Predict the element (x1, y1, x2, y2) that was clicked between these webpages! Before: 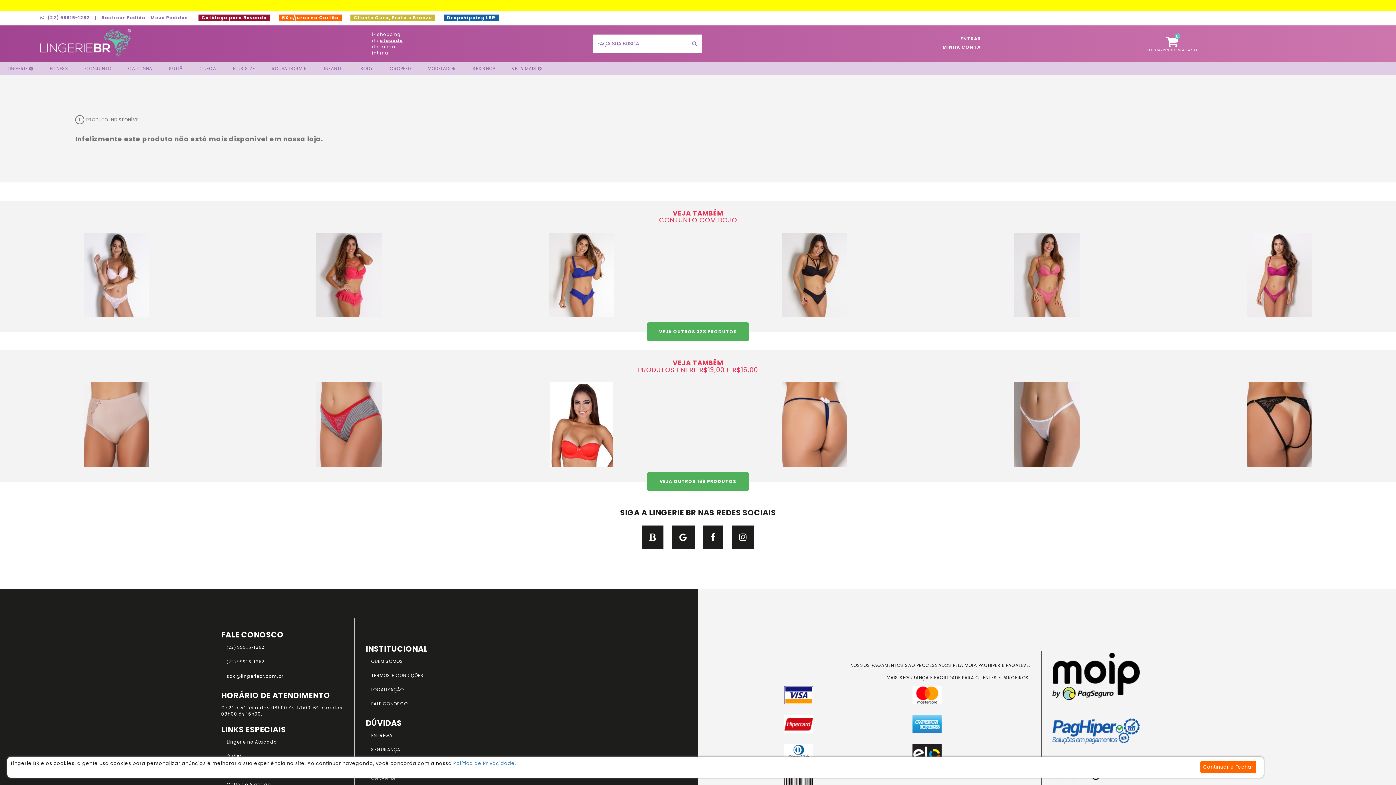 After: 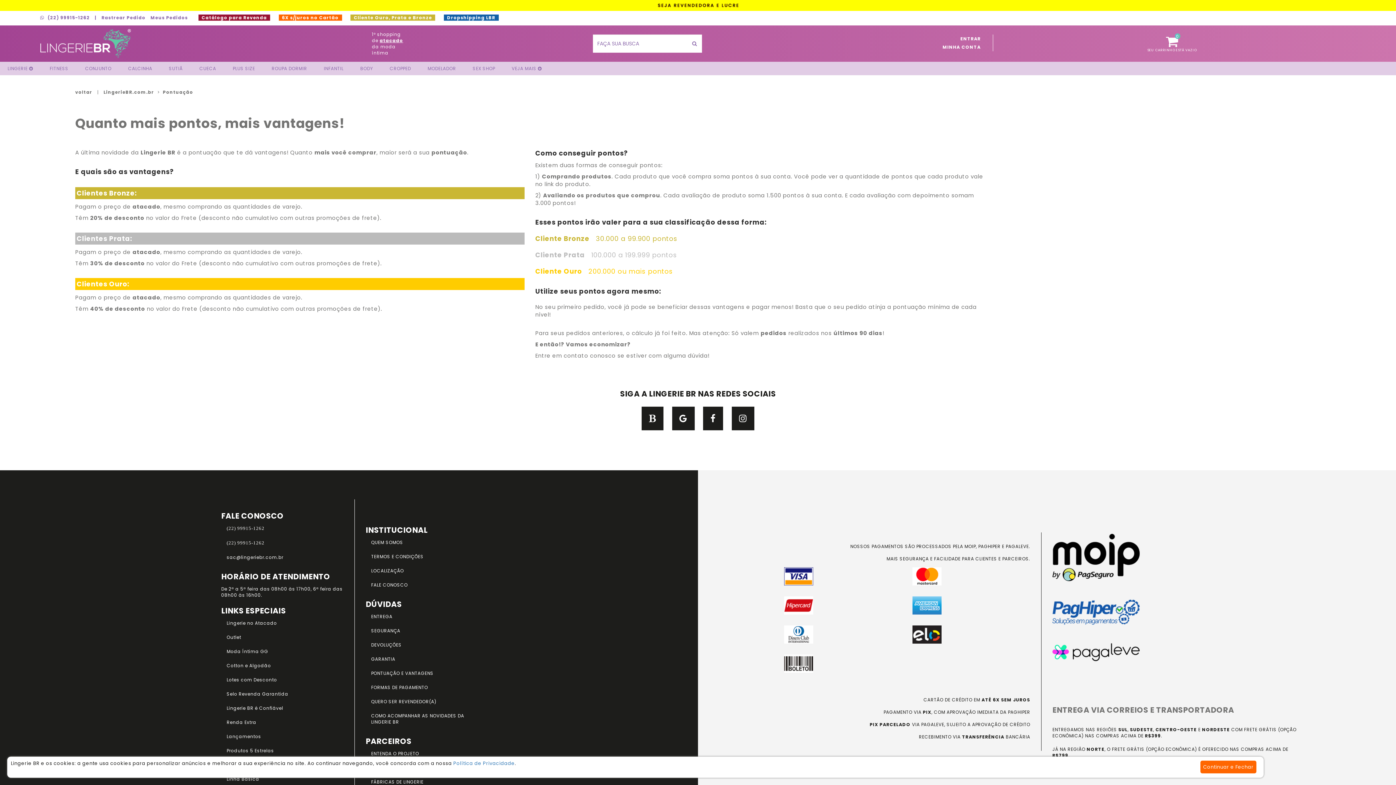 Action: label:  Cliente Ouro, Prata e Bronze  bbox: (352, 14, 433, 20)